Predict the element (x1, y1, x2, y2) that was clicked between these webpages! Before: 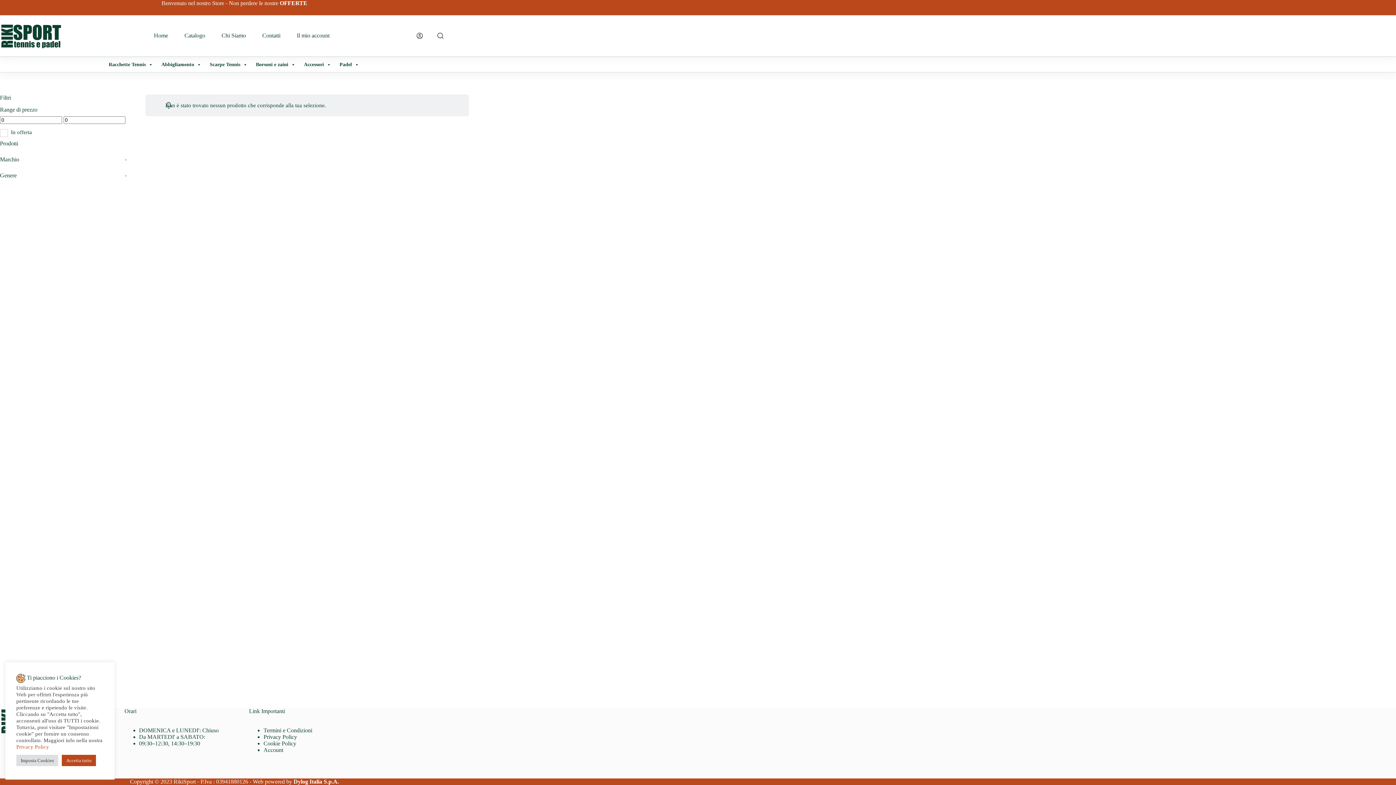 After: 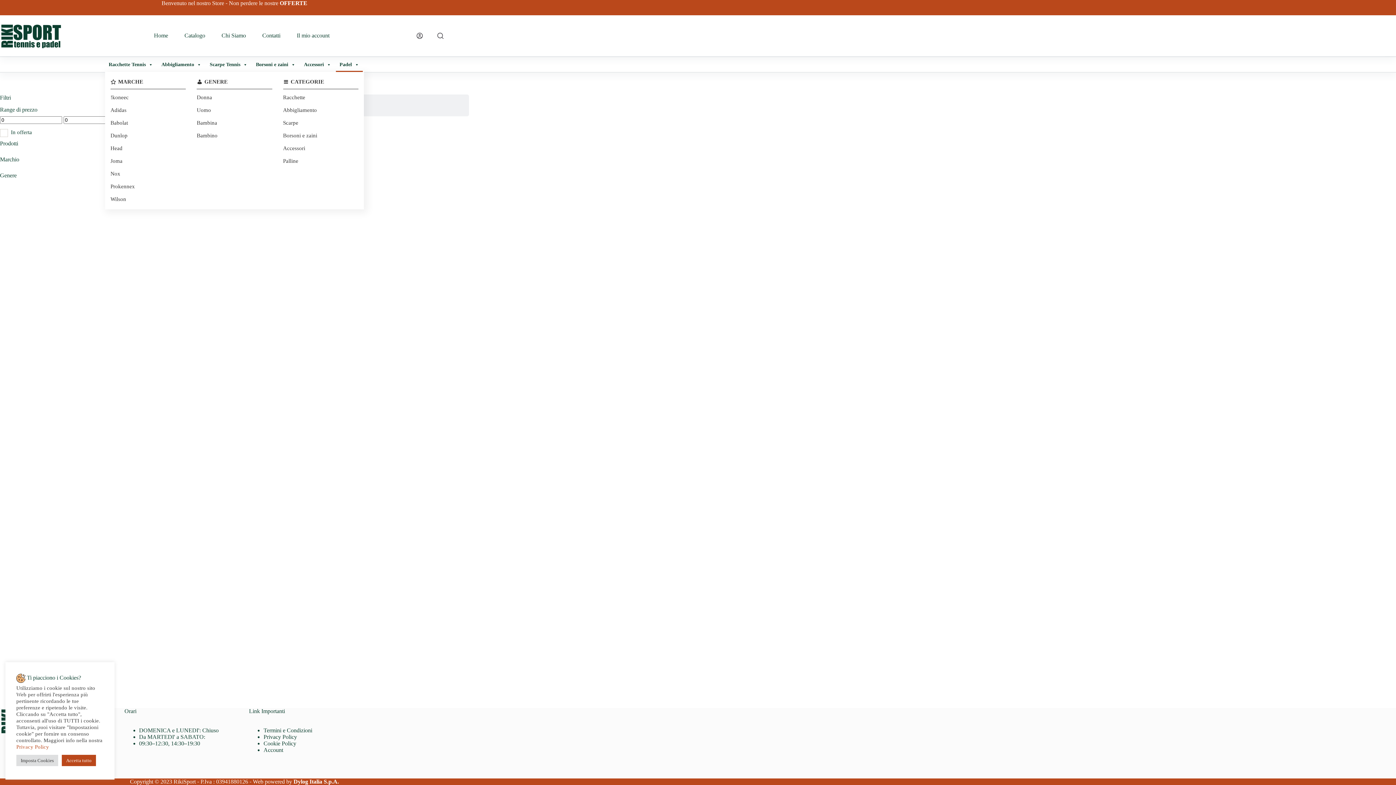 Action: bbox: (336, 57, 362, 71) label: Padel